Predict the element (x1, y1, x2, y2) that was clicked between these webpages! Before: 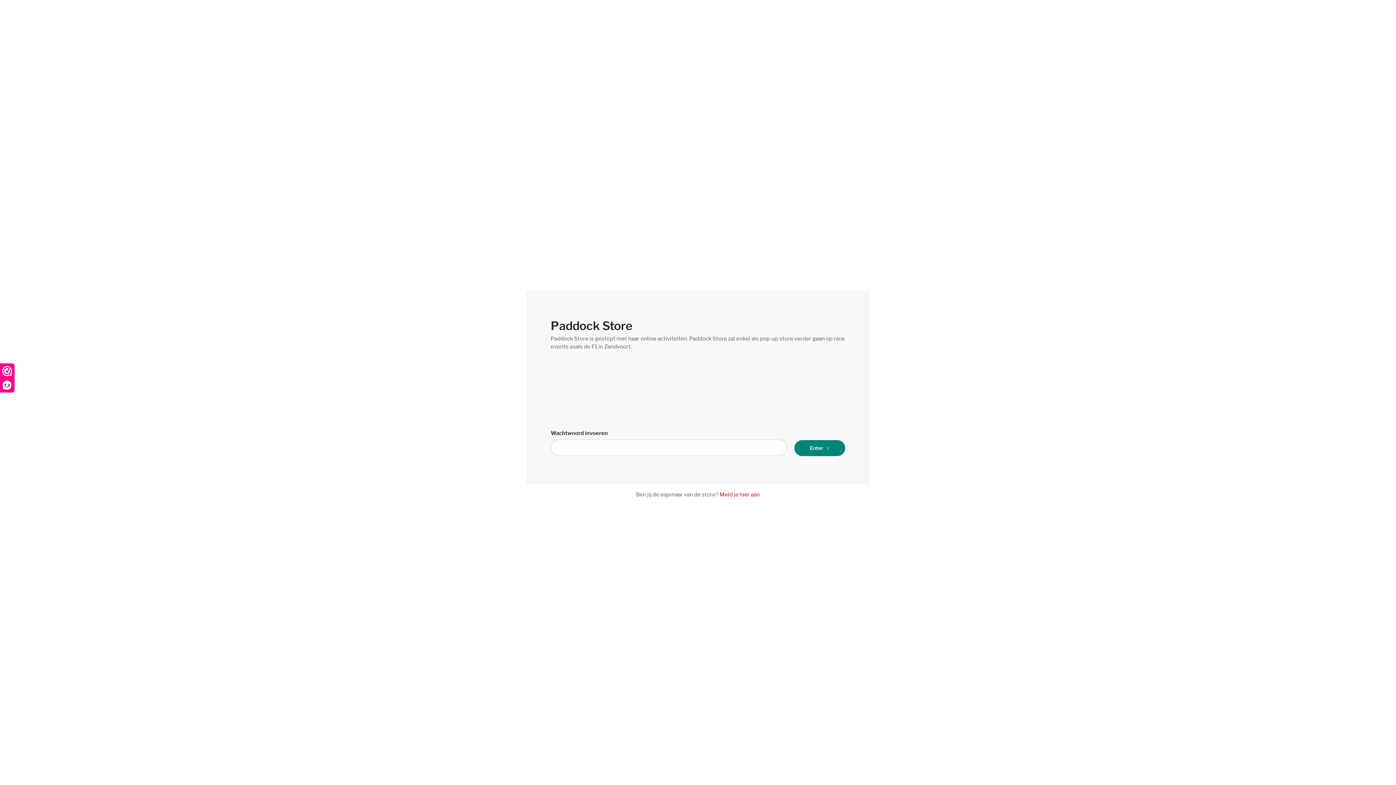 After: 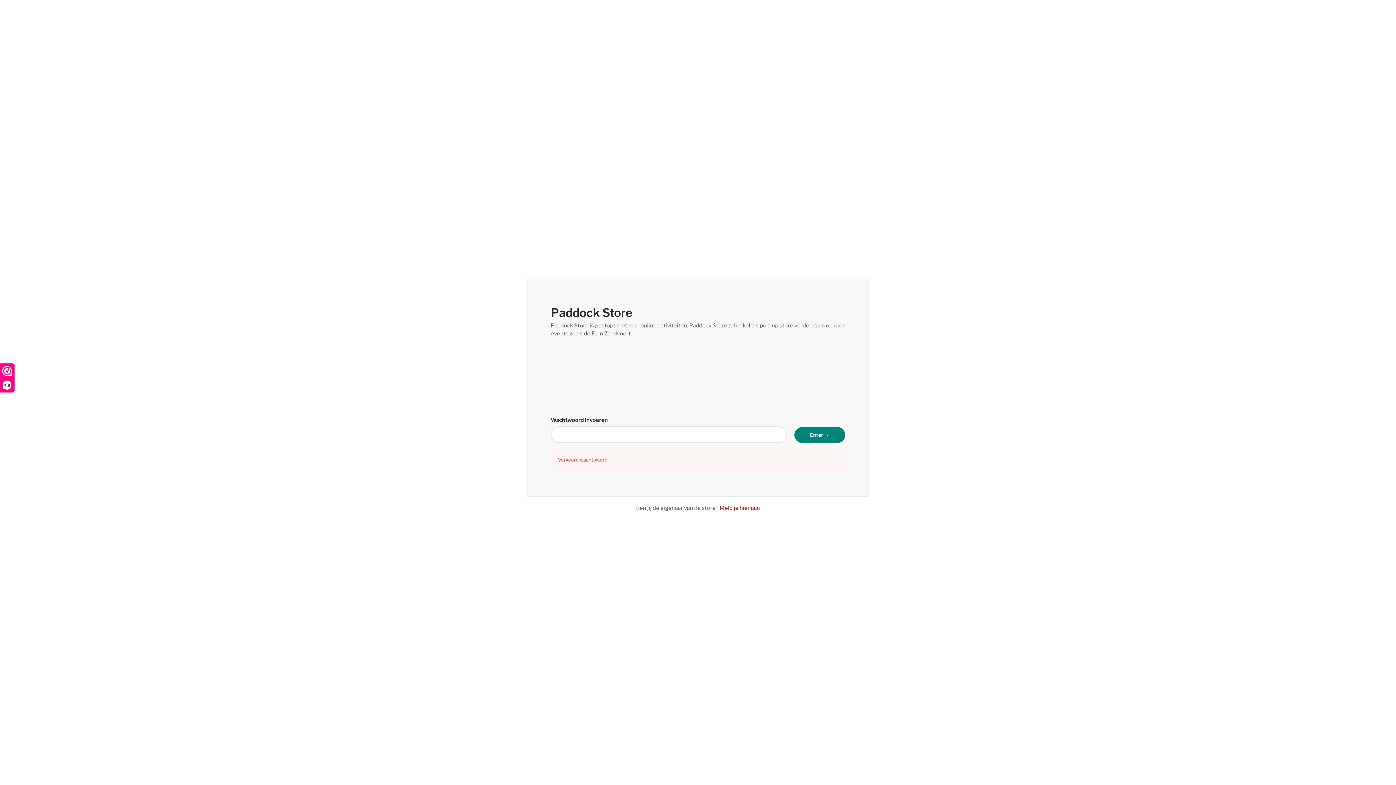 Action: bbox: (794, 440, 845, 456) label: Enter